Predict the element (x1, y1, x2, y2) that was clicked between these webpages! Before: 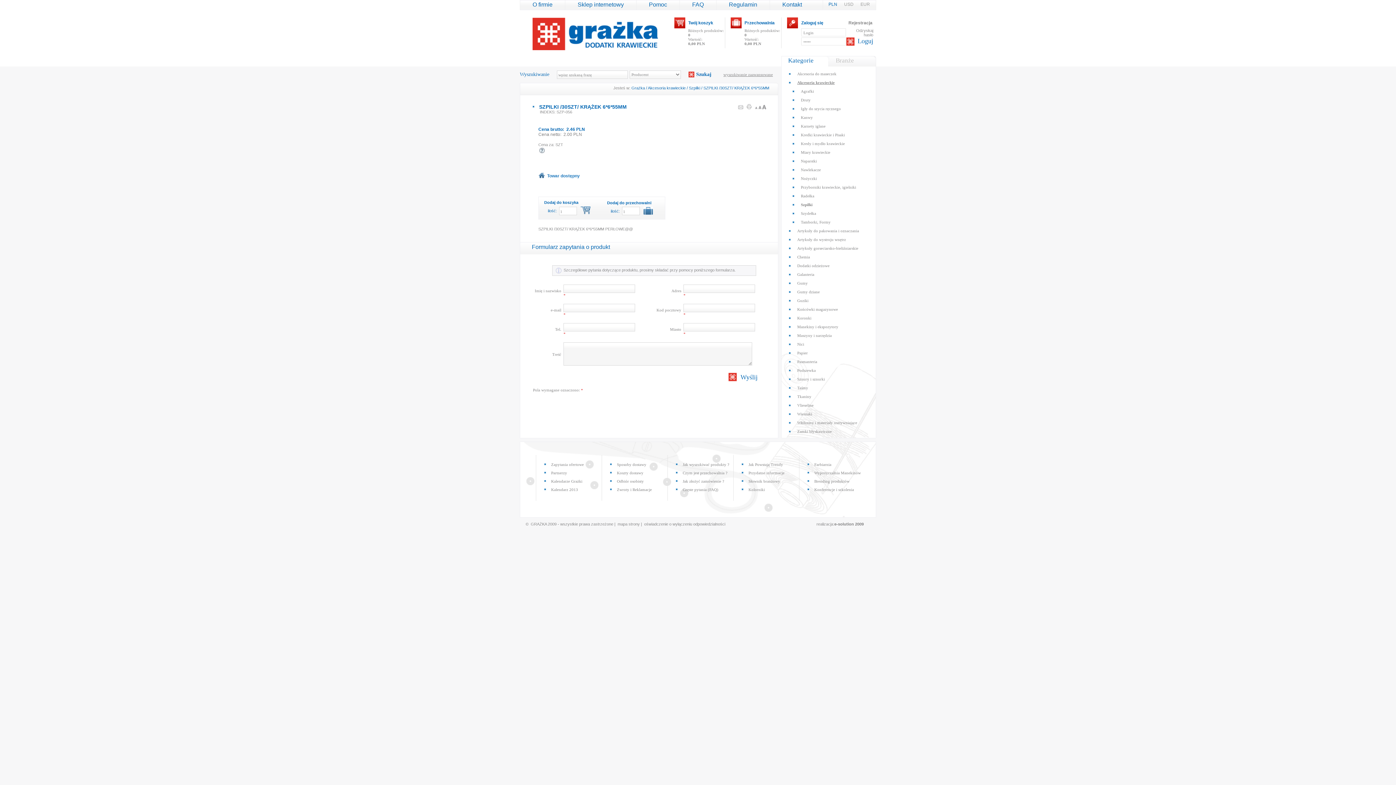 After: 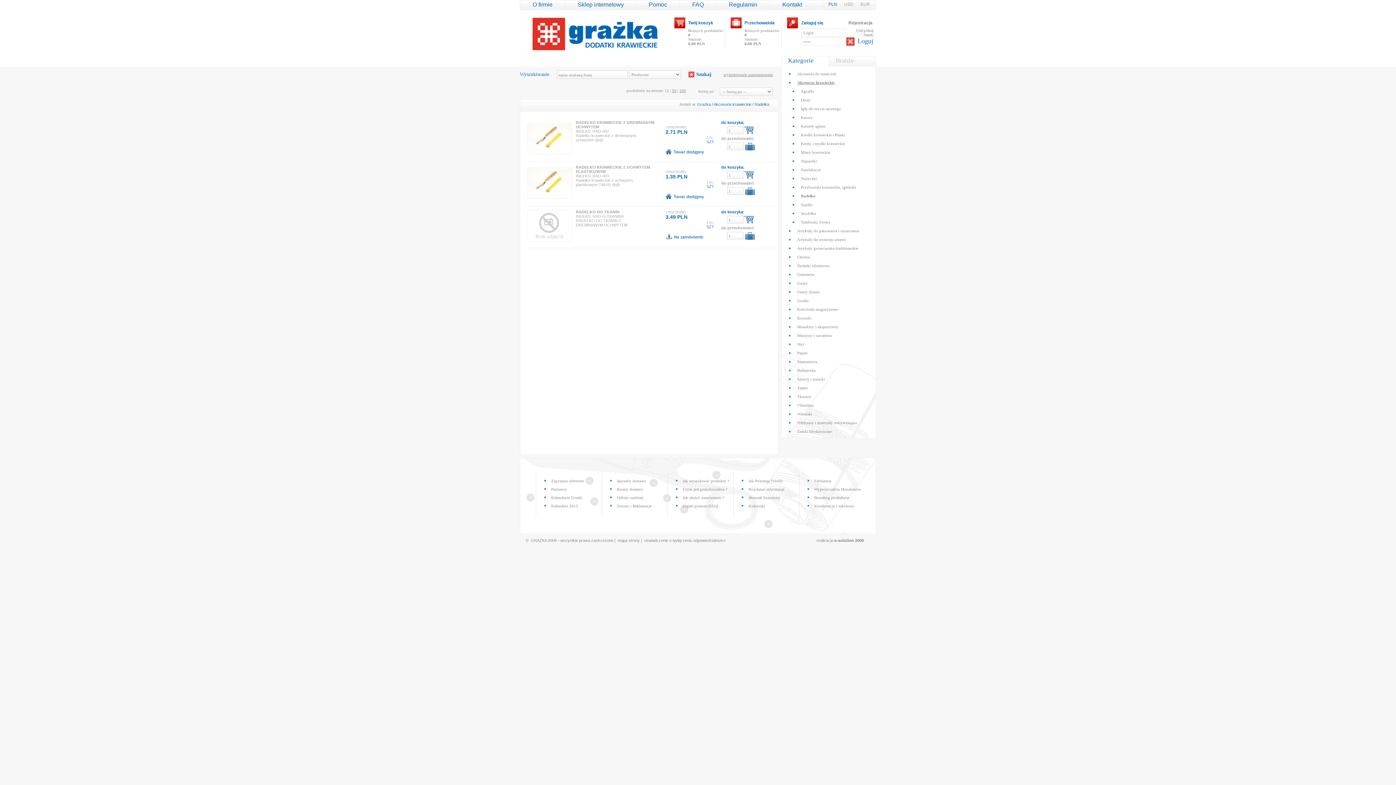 Action: bbox: (801, 193, 876, 198) label: Radełka